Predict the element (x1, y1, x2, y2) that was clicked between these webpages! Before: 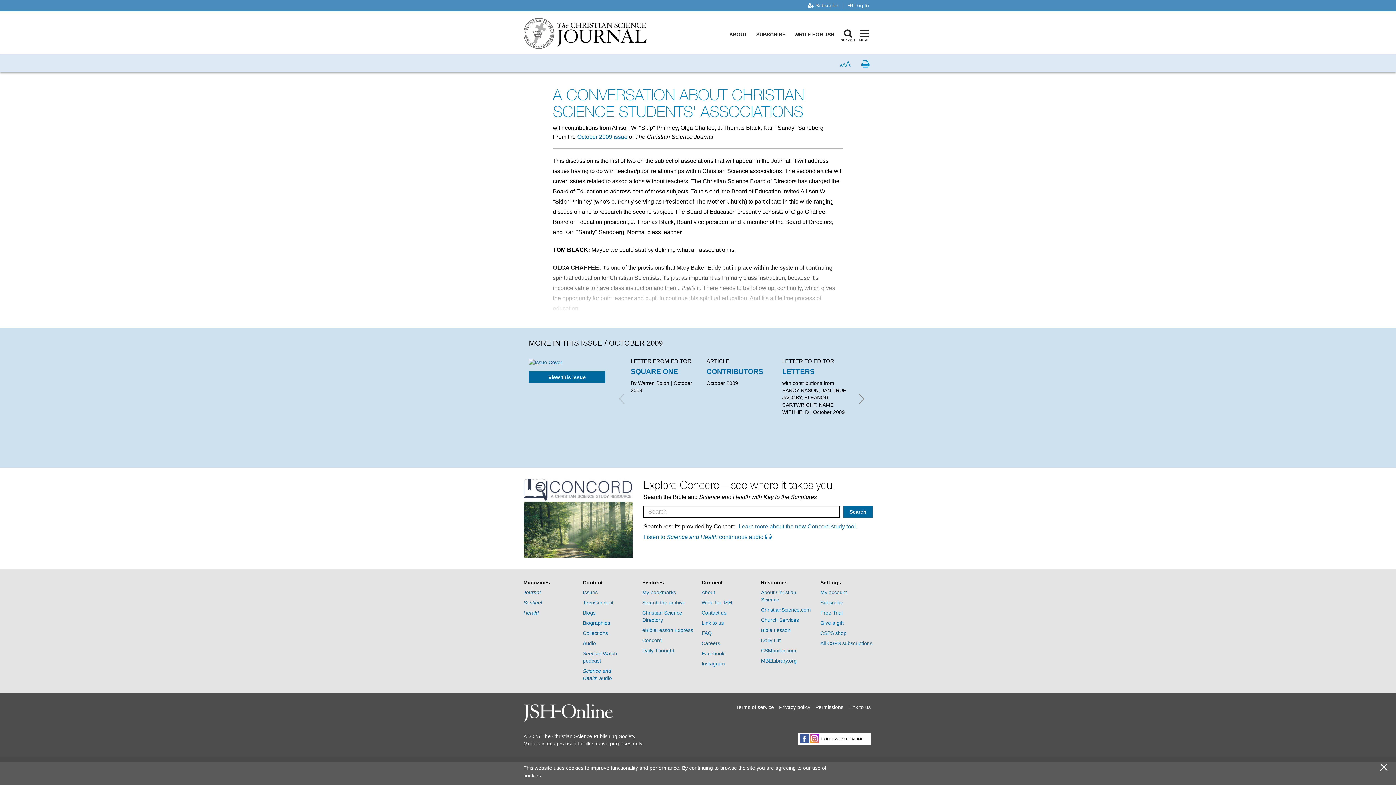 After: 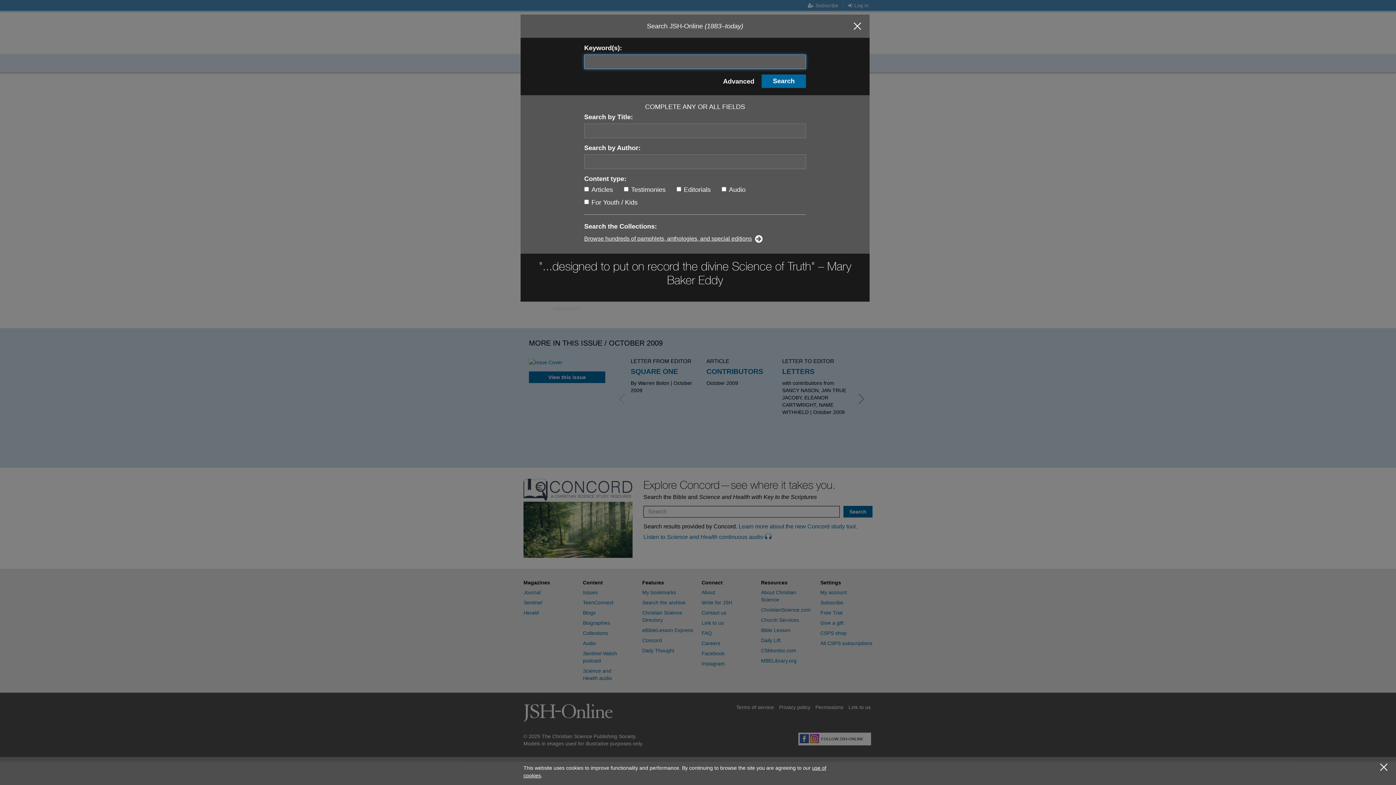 Action: label: SEARCH bbox: (840, 25, 856, 42)